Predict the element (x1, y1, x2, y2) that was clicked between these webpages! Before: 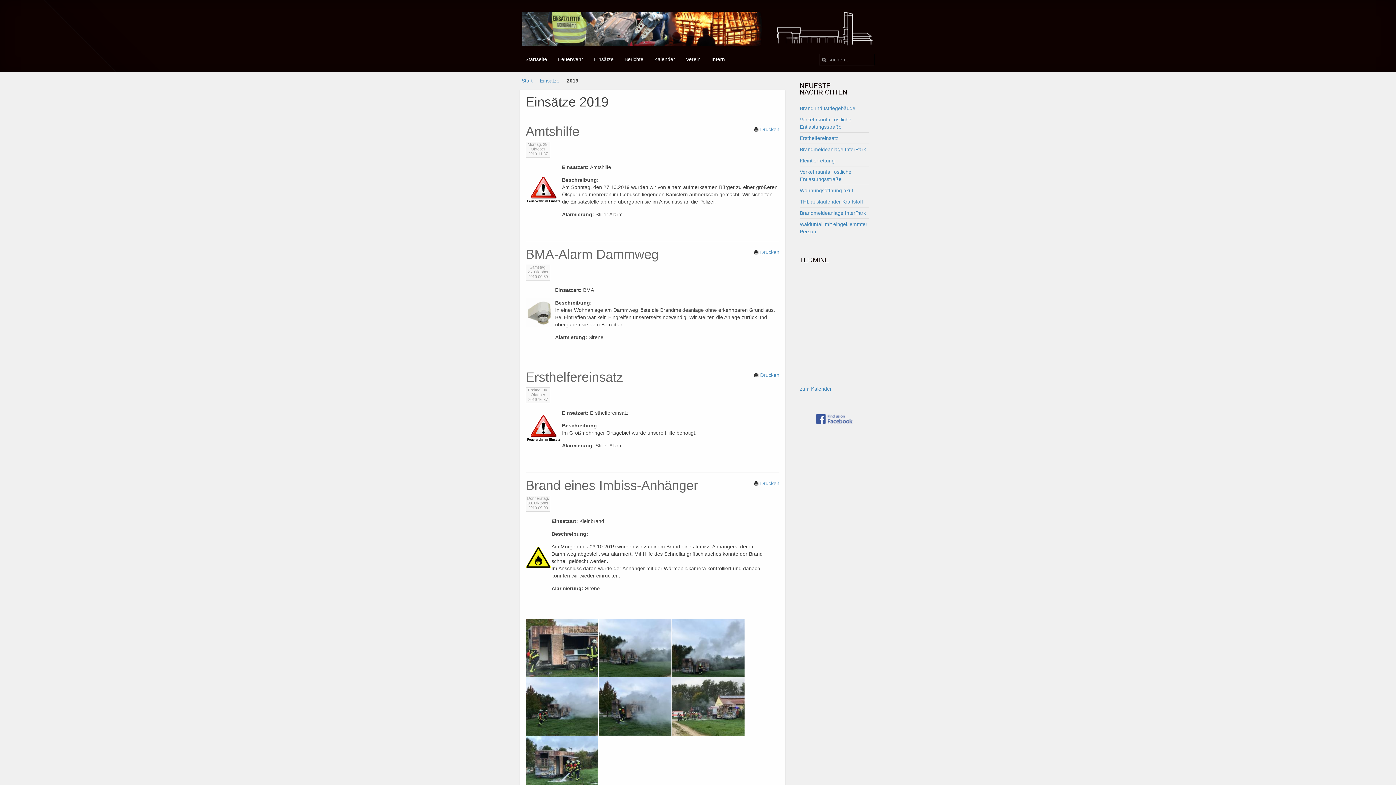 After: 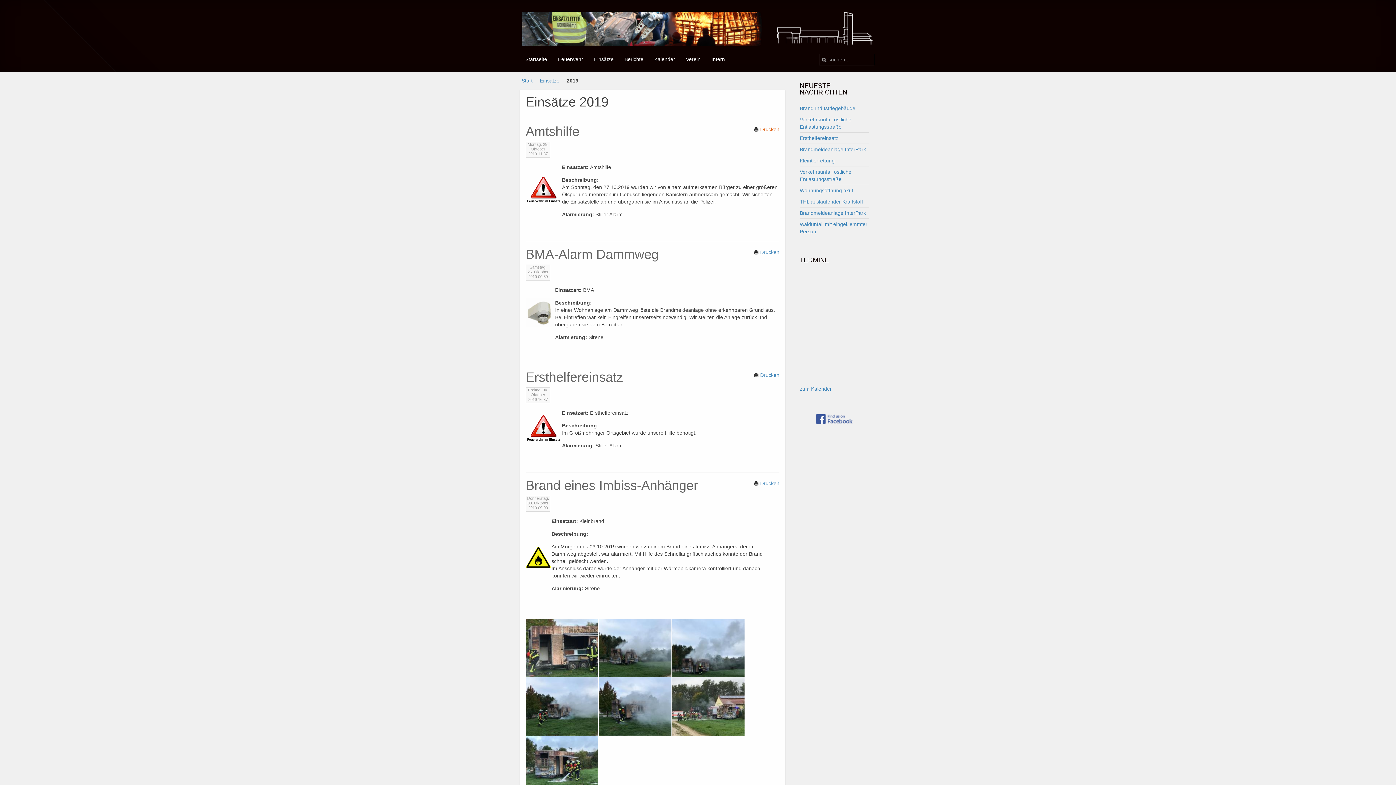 Action: label:  Drucken bbox: (753, 126, 779, 132)